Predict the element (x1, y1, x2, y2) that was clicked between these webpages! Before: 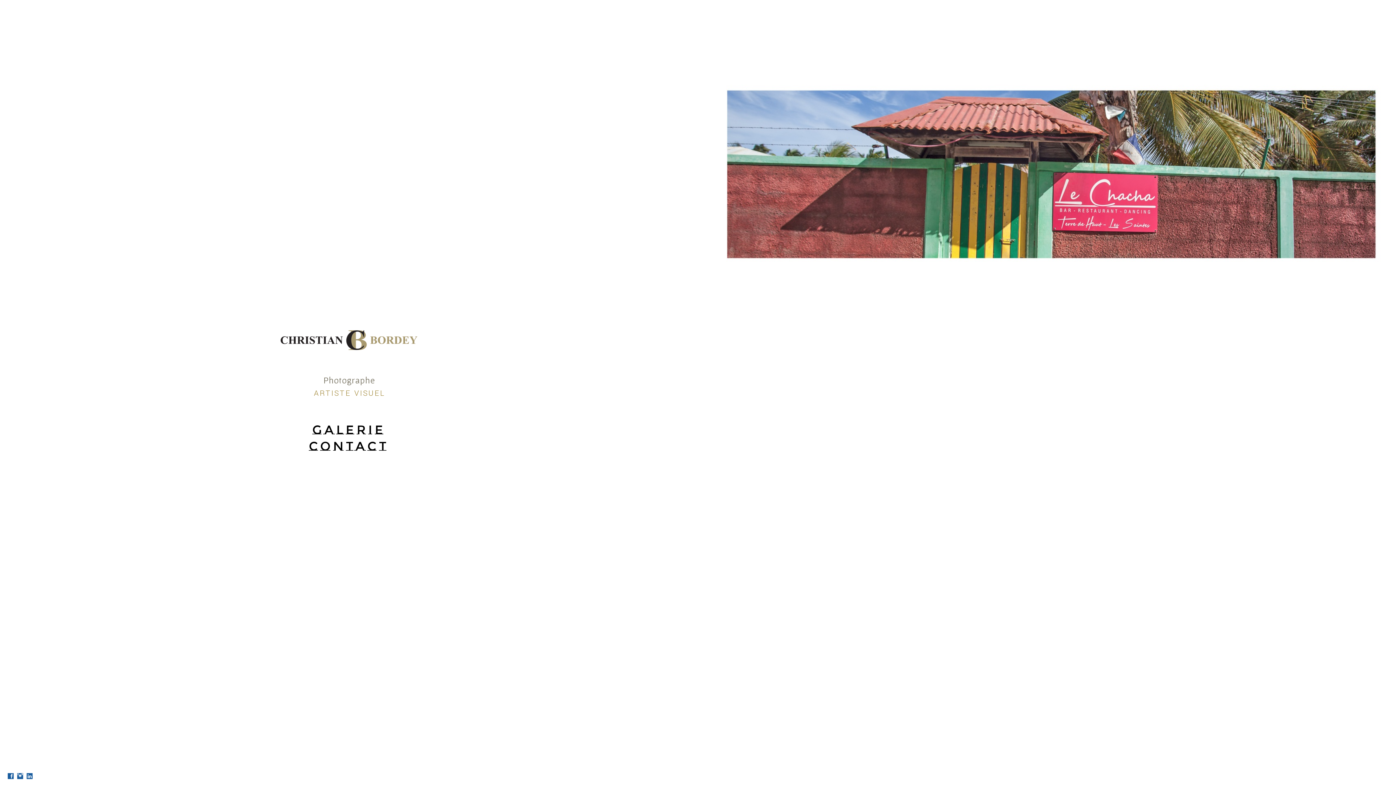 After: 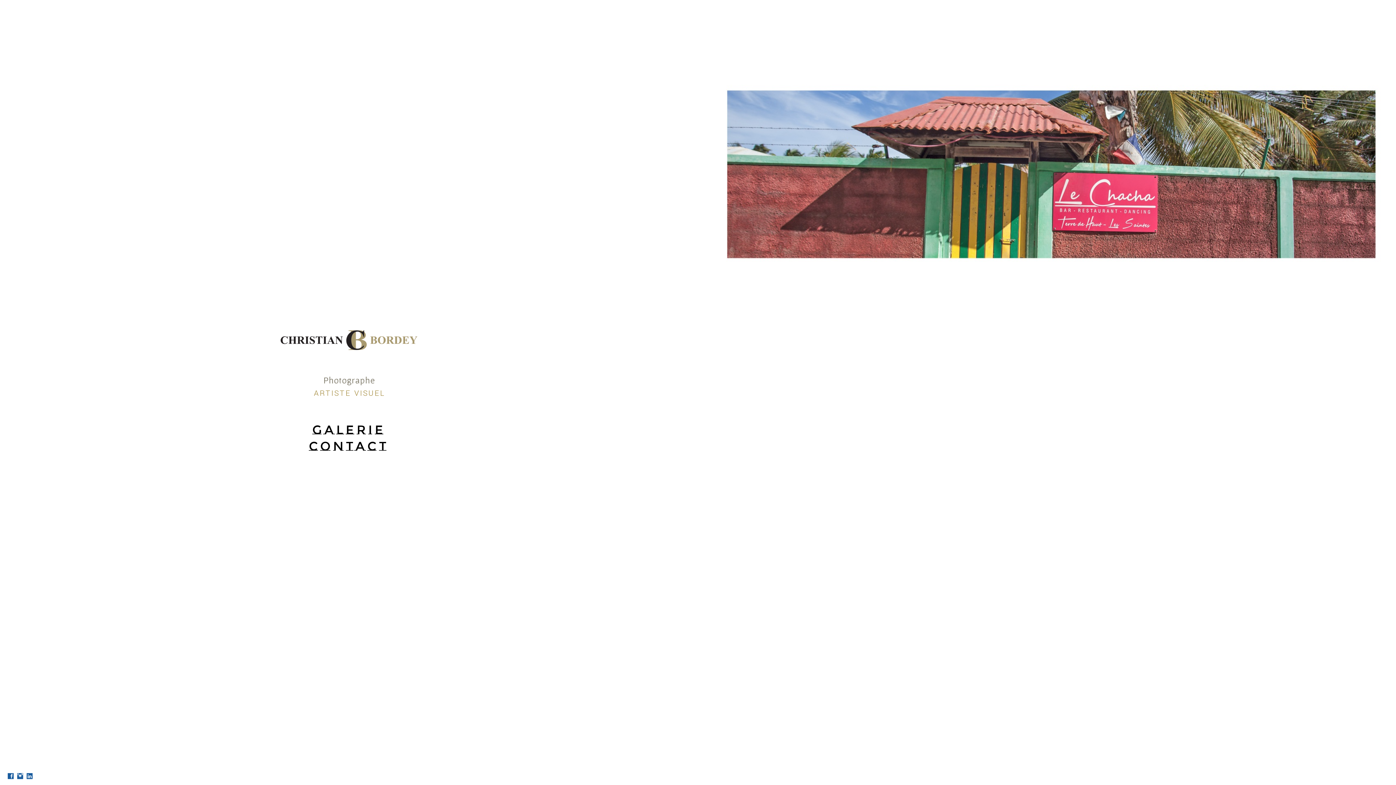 Action: bbox: (16, 775, 23, 781)